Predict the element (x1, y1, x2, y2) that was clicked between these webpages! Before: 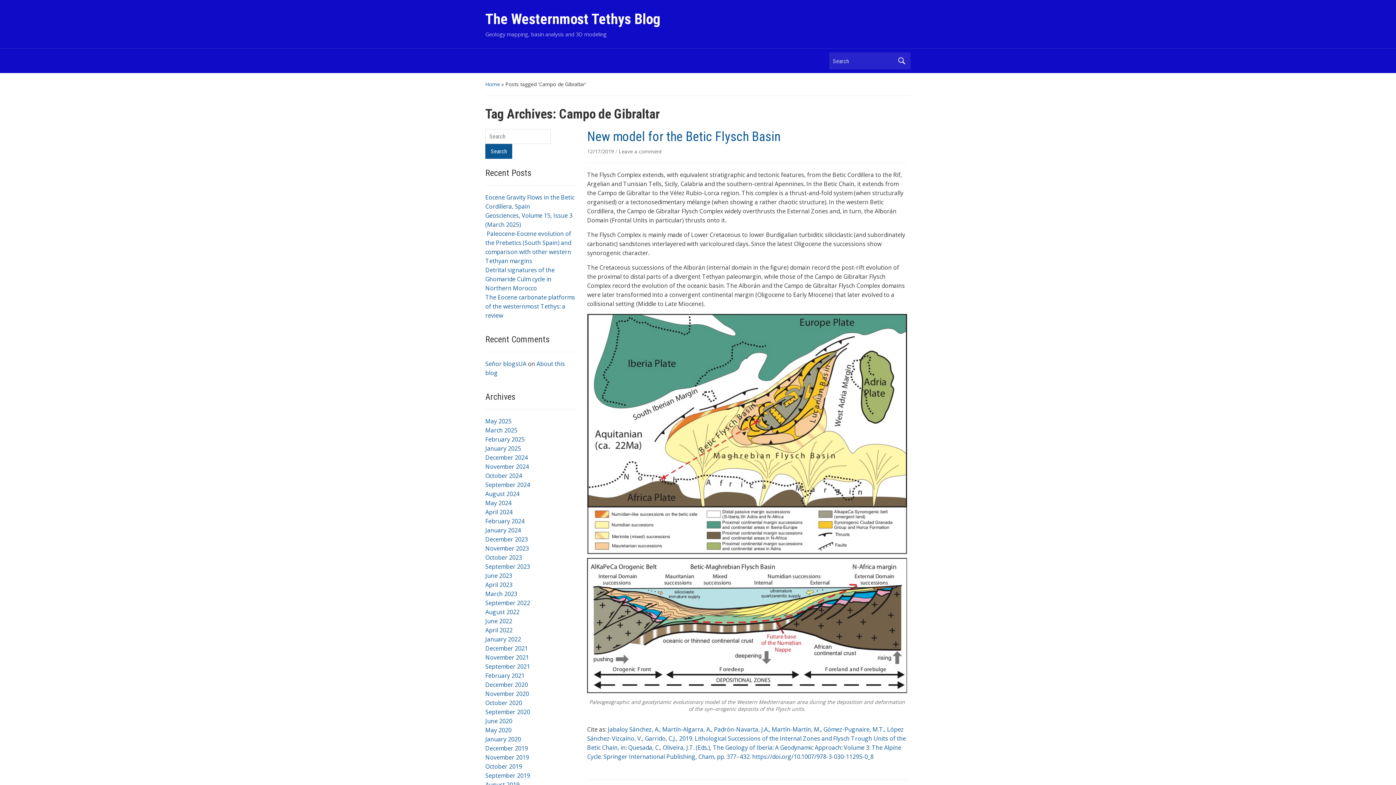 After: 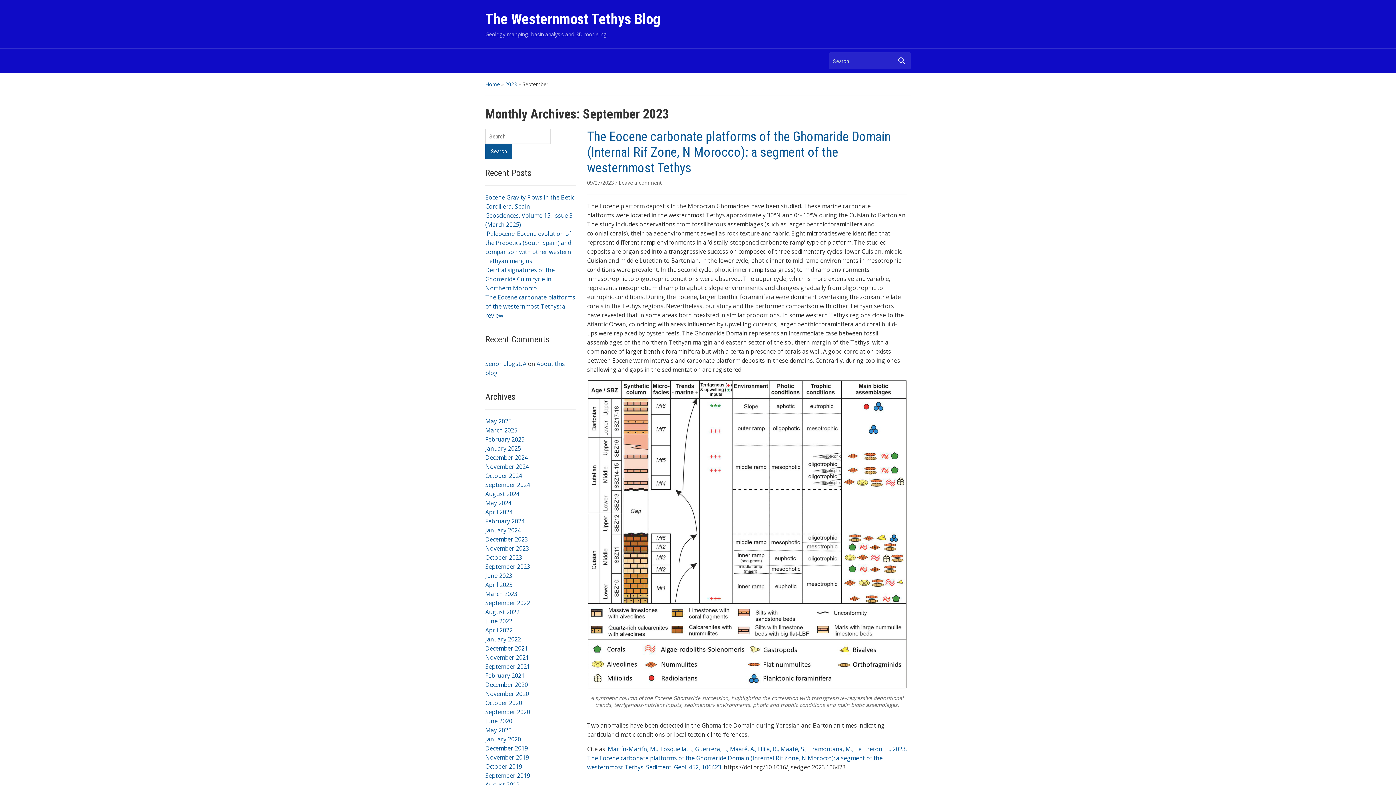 Action: label: September 2023 bbox: (485, 562, 530, 570)